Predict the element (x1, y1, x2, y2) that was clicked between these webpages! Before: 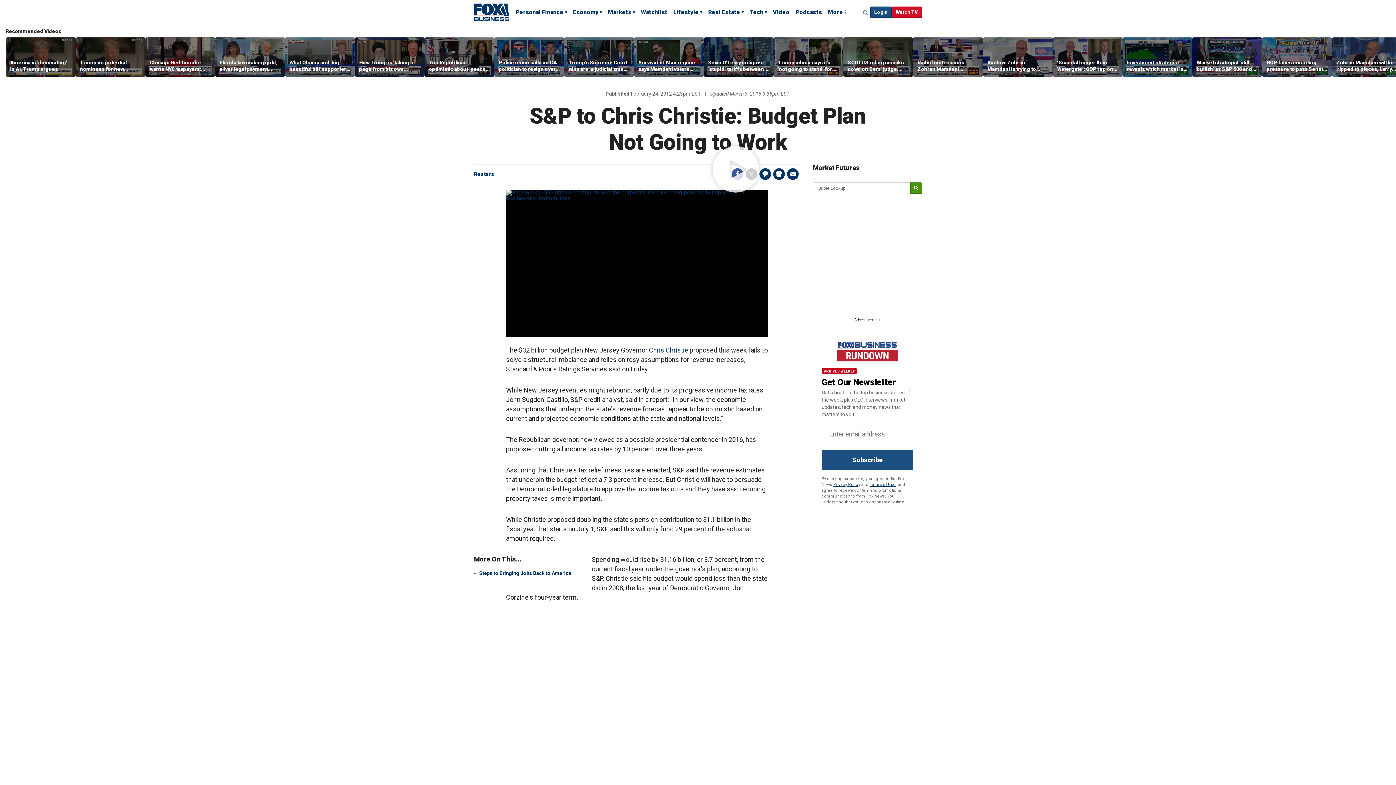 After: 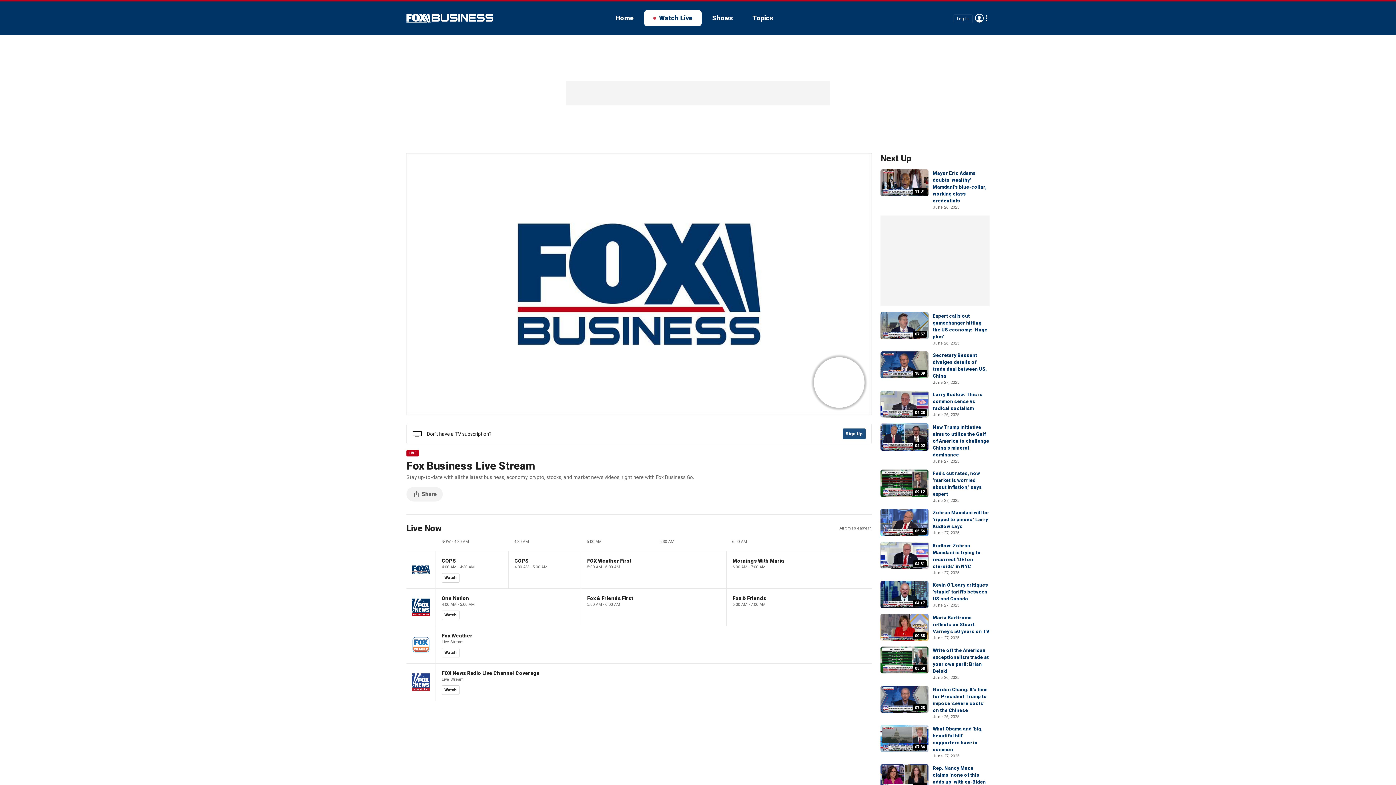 Action: bbox: (892, 6, 922, 18) label: Watch TV